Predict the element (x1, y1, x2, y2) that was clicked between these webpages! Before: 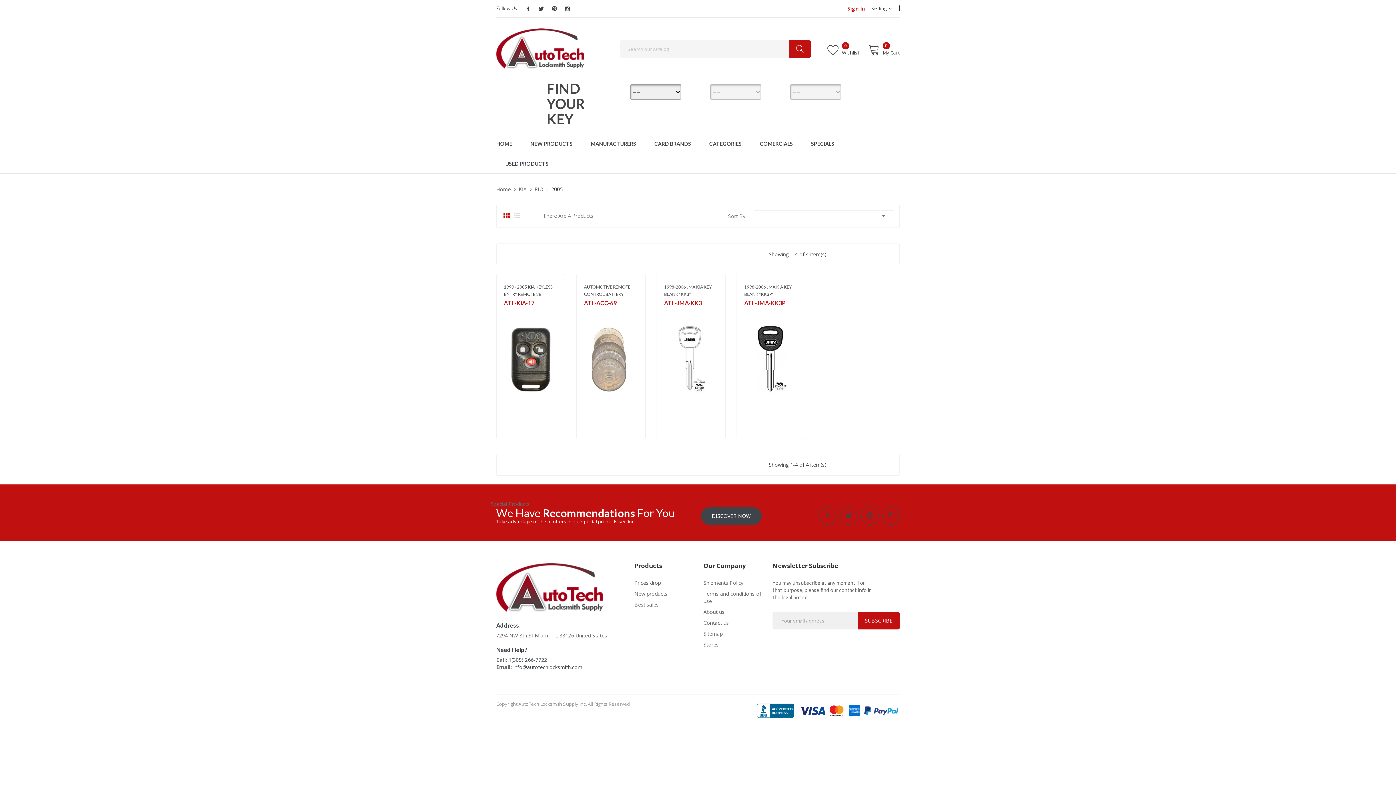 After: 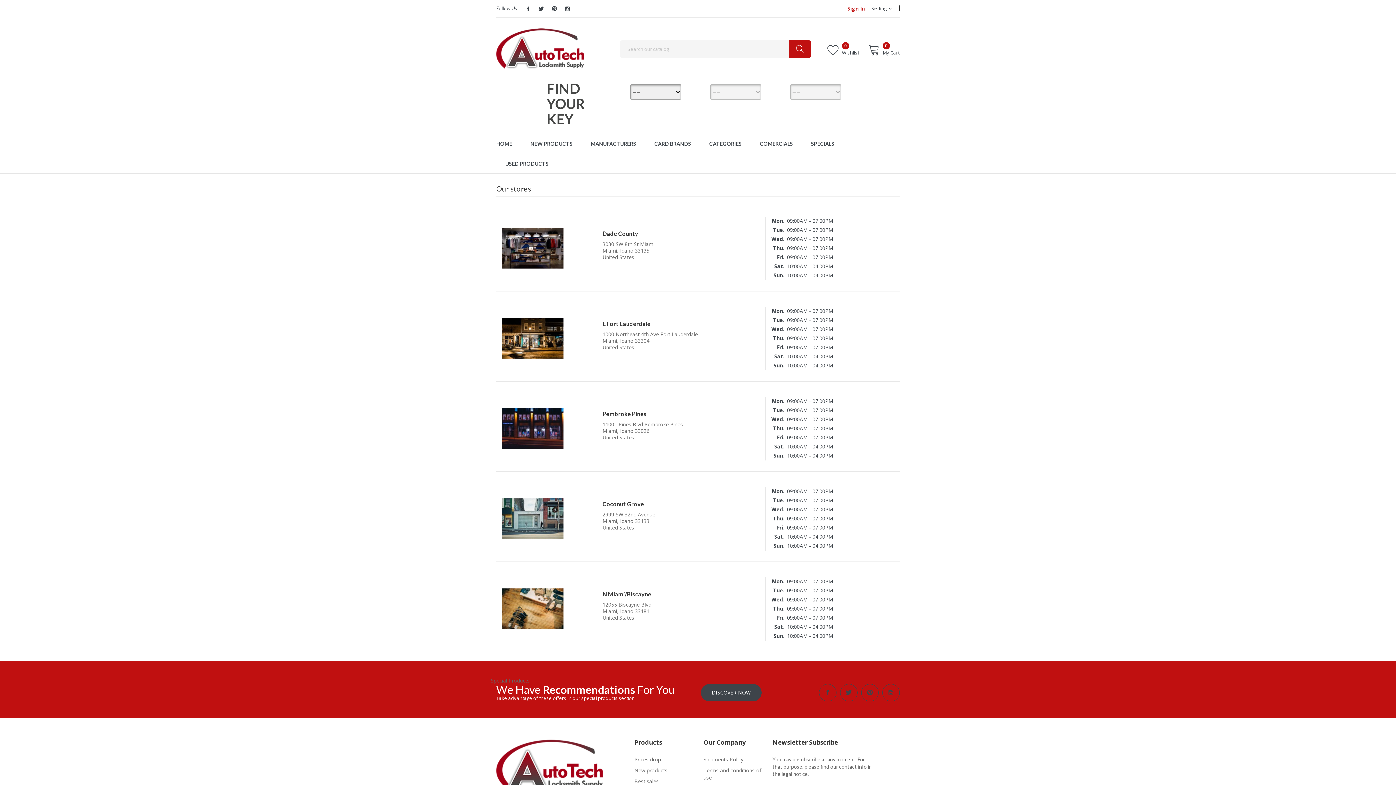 Action: bbox: (703, 641, 761, 648) label: Stores